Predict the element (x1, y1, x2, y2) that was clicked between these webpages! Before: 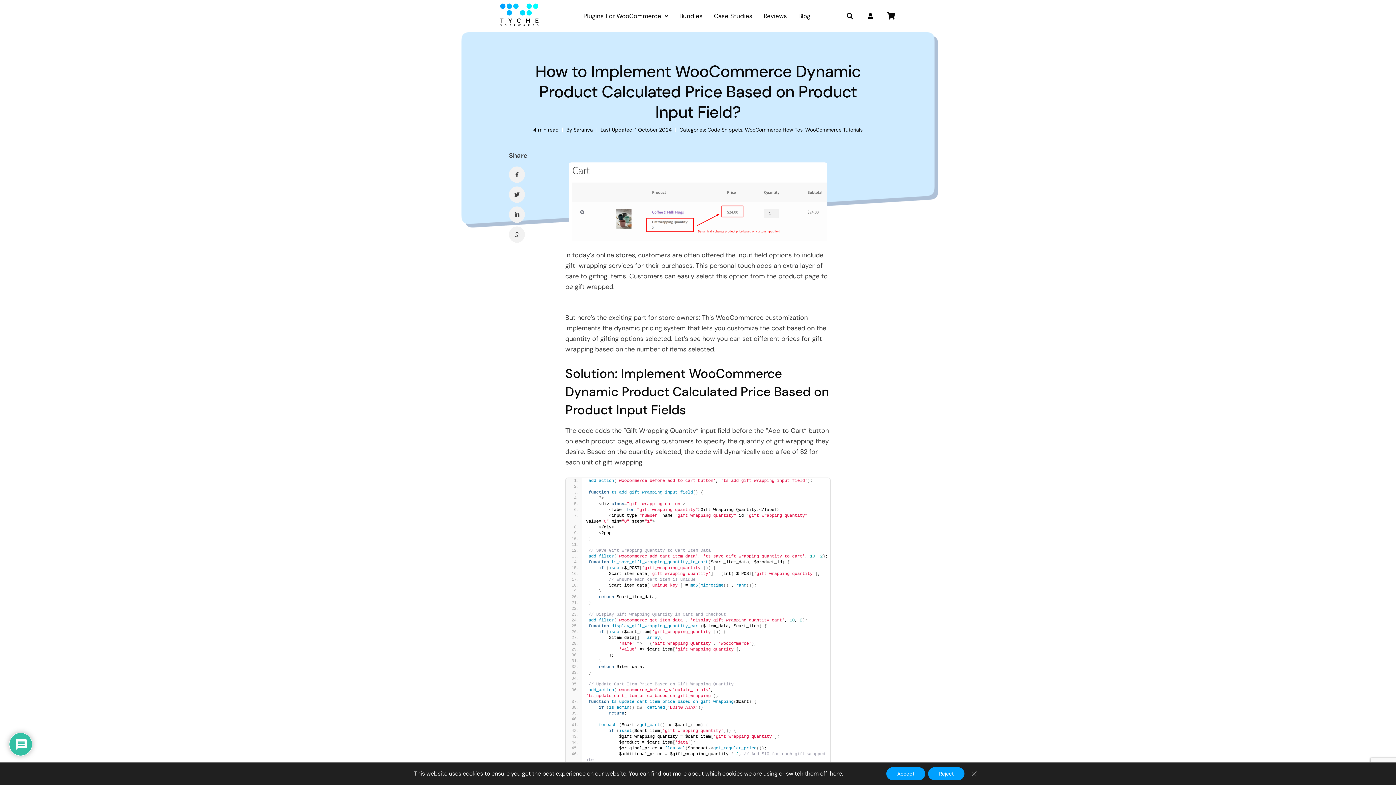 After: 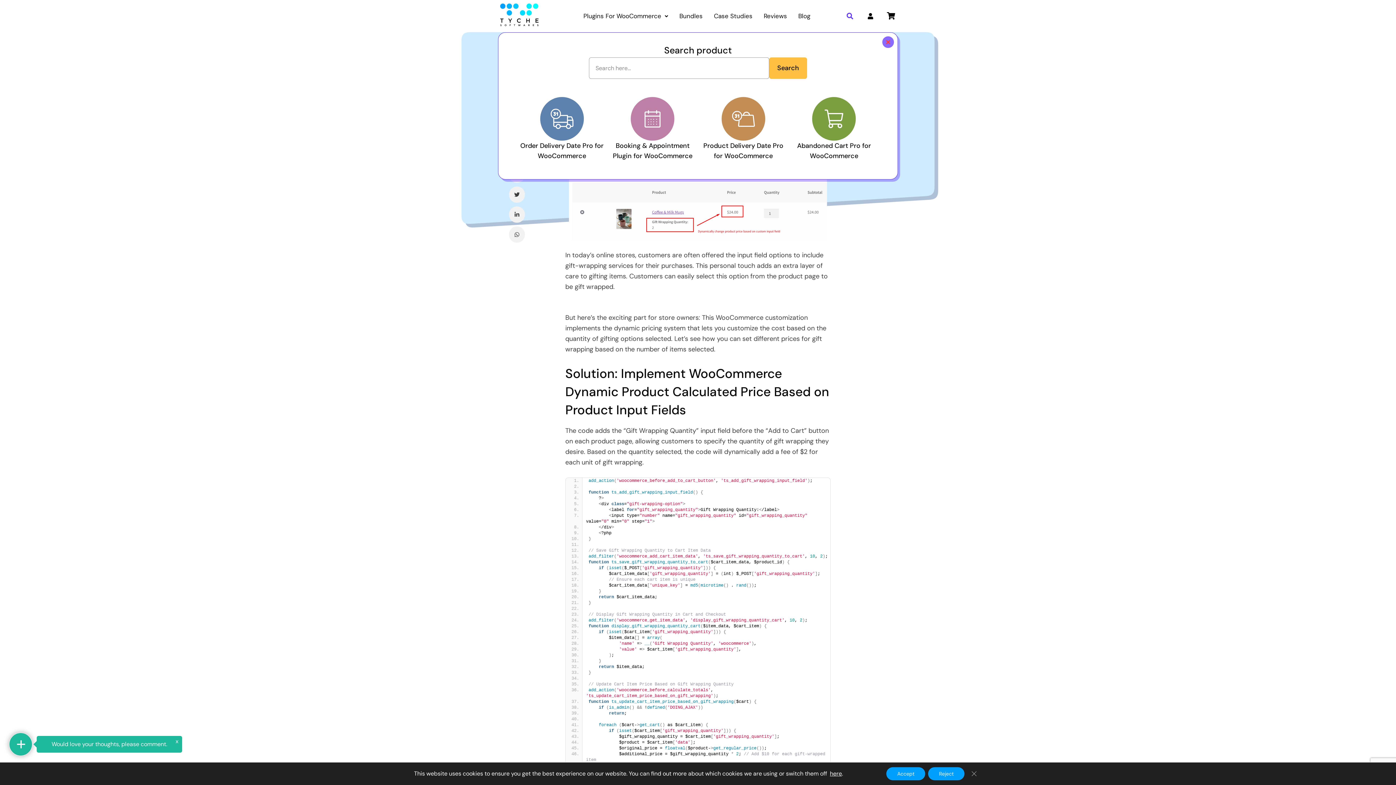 Action: bbox: (844, 10, 855, 21)